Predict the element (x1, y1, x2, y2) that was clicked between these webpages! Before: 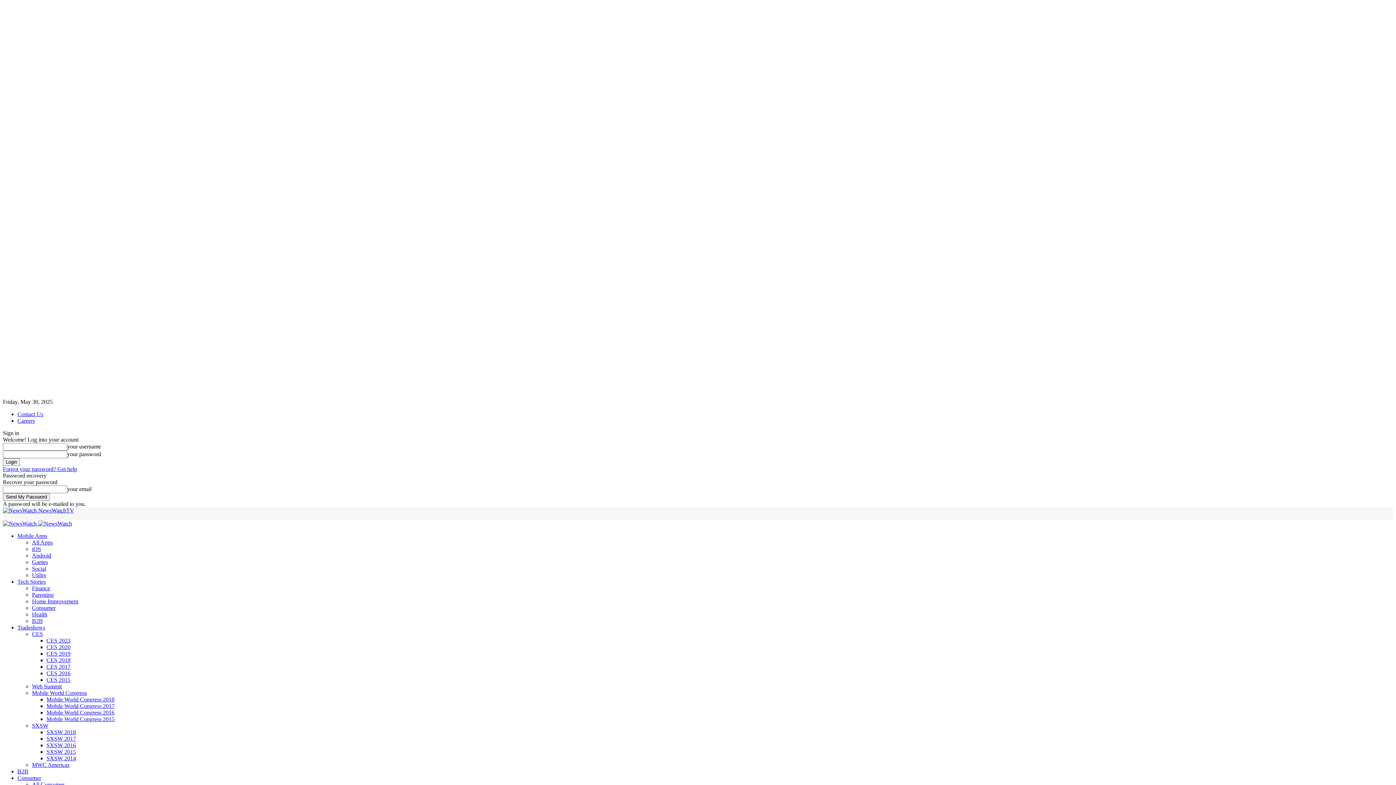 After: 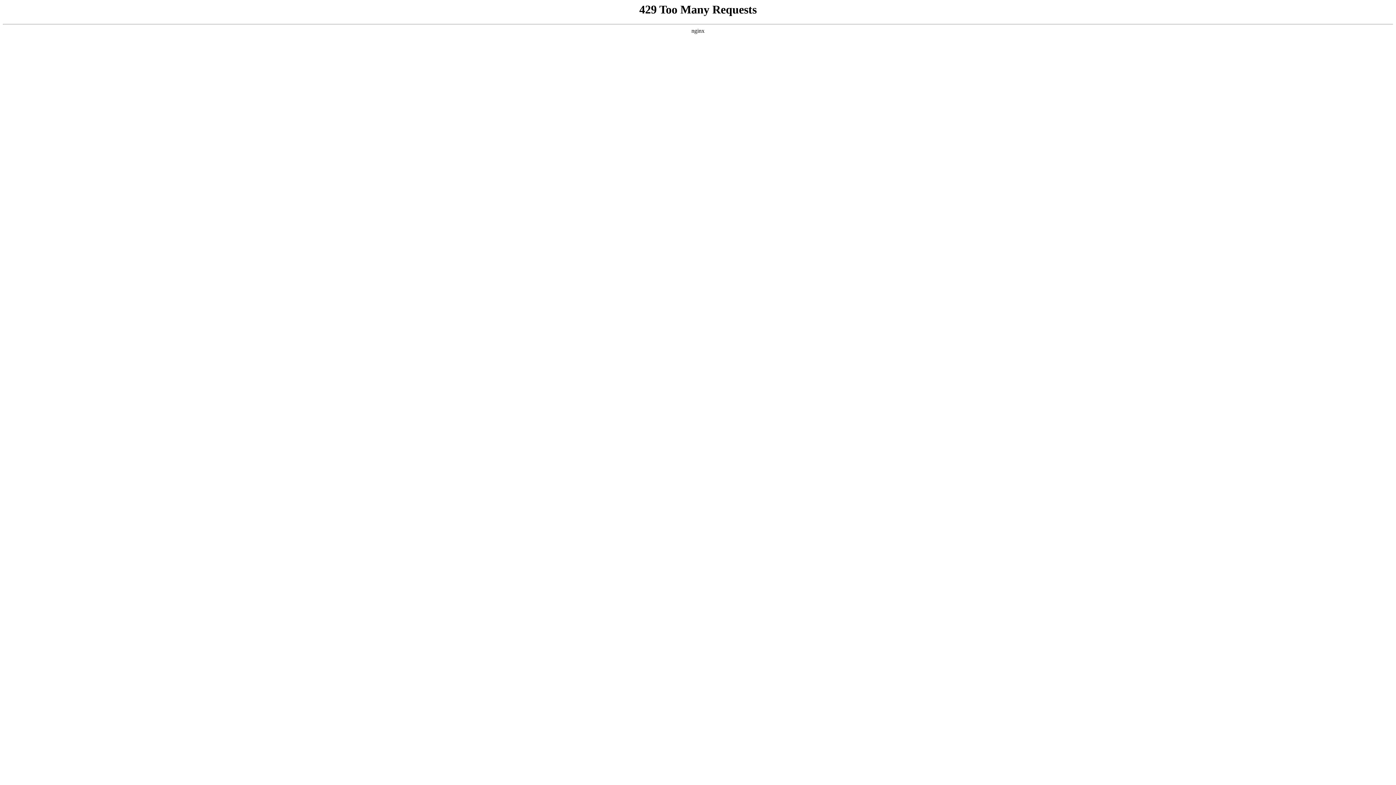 Action: label: SXSW 2016 bbox: (46, 742, 76, 748)